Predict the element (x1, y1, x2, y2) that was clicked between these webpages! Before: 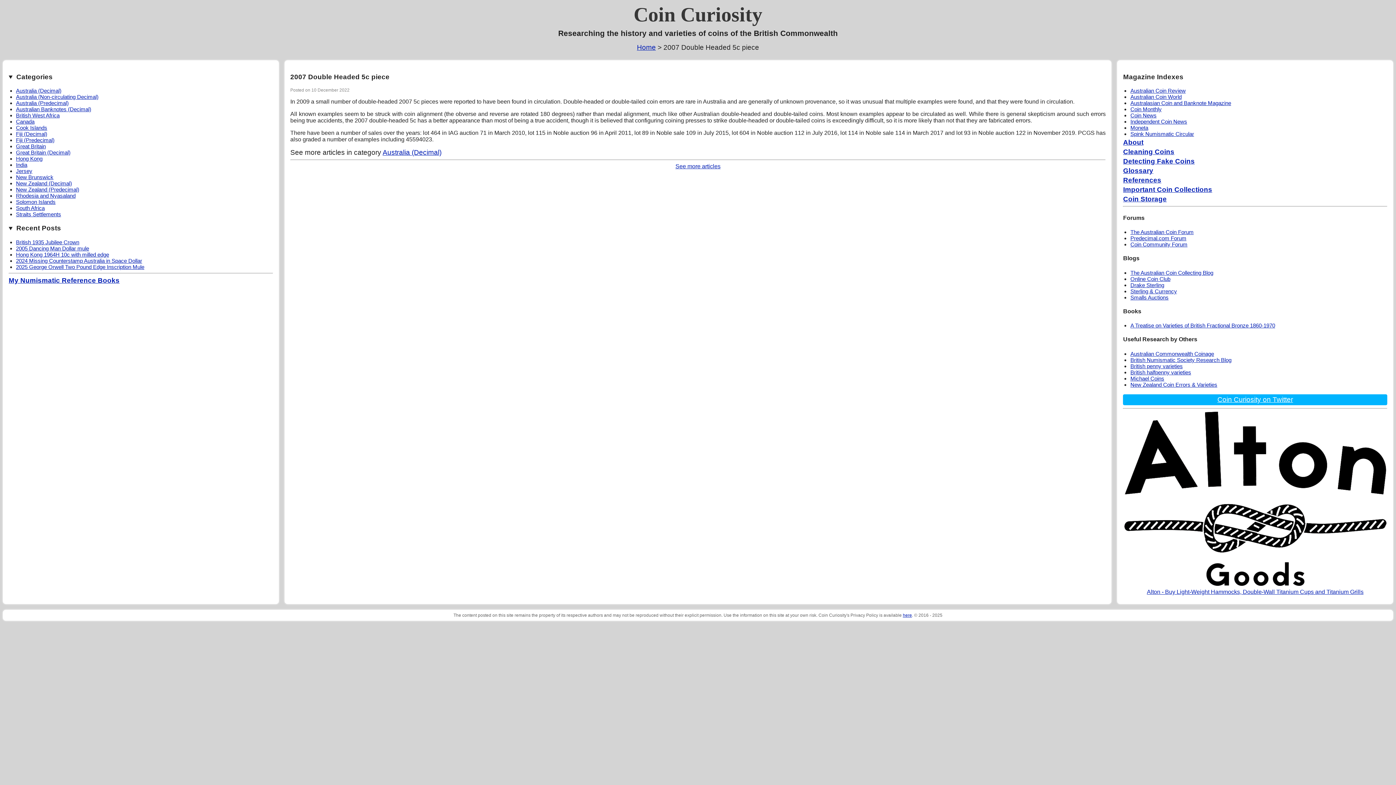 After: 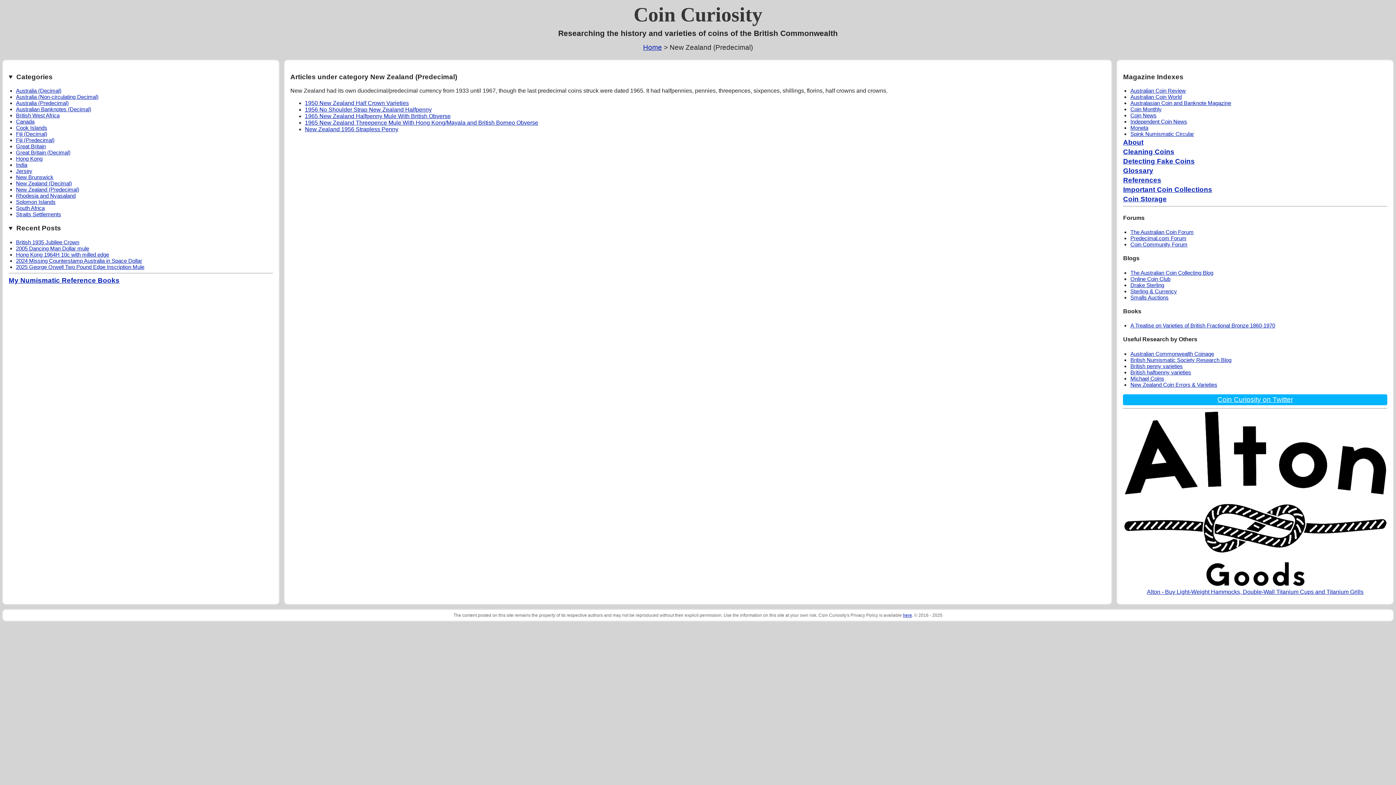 Action: bbox: (16, 186, 79, 192) label: New Zealand (Predecimal)